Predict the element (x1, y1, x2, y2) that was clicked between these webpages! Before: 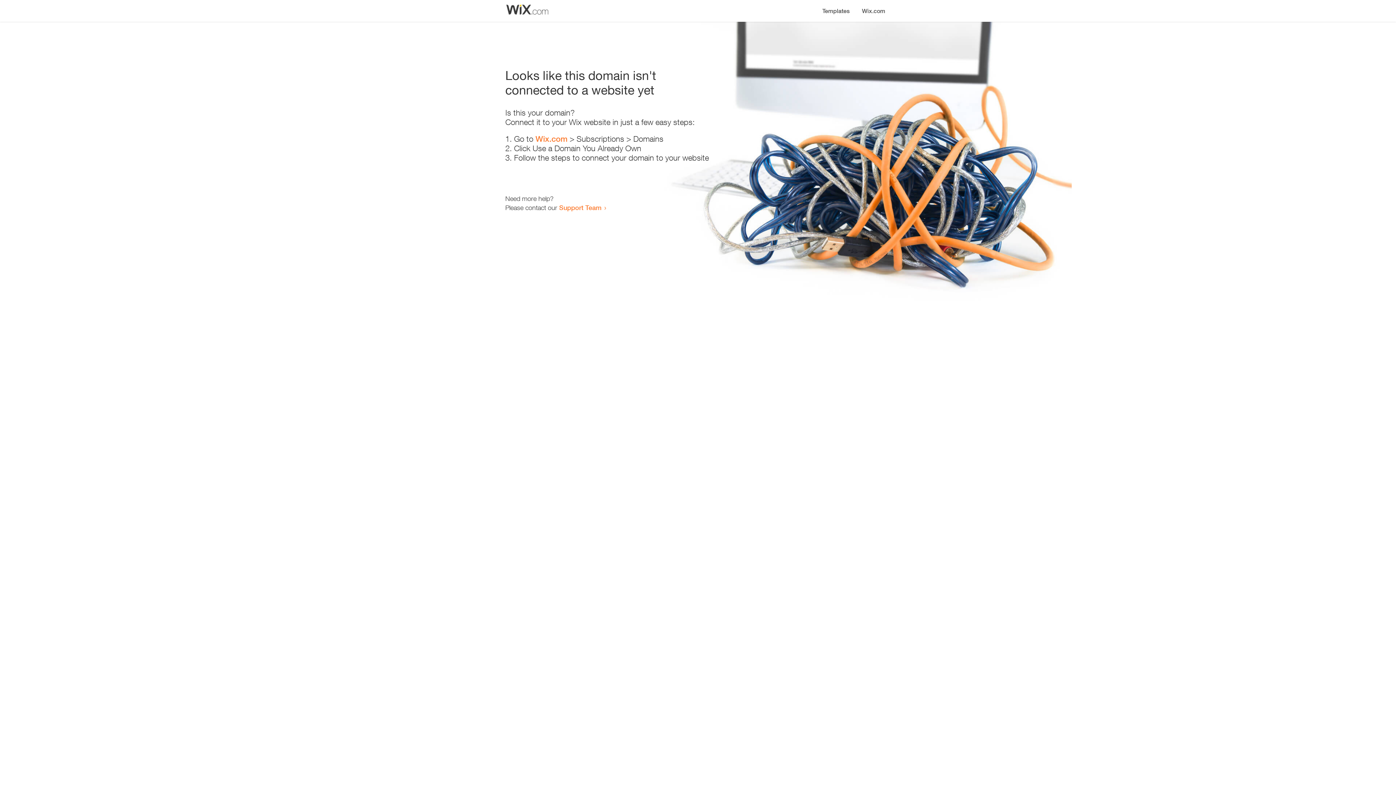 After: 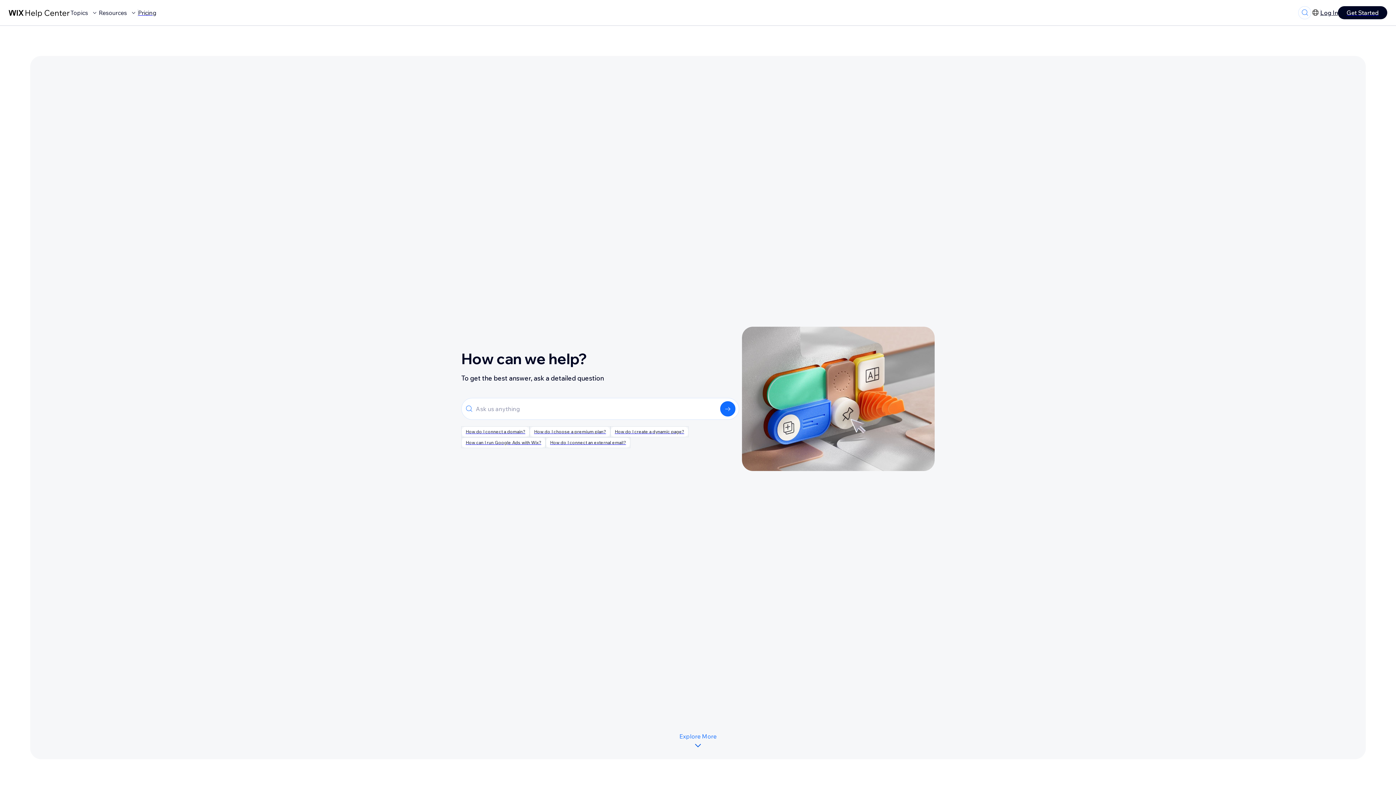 Action: bbox: (559, 203, 601, 211) label: Support Team